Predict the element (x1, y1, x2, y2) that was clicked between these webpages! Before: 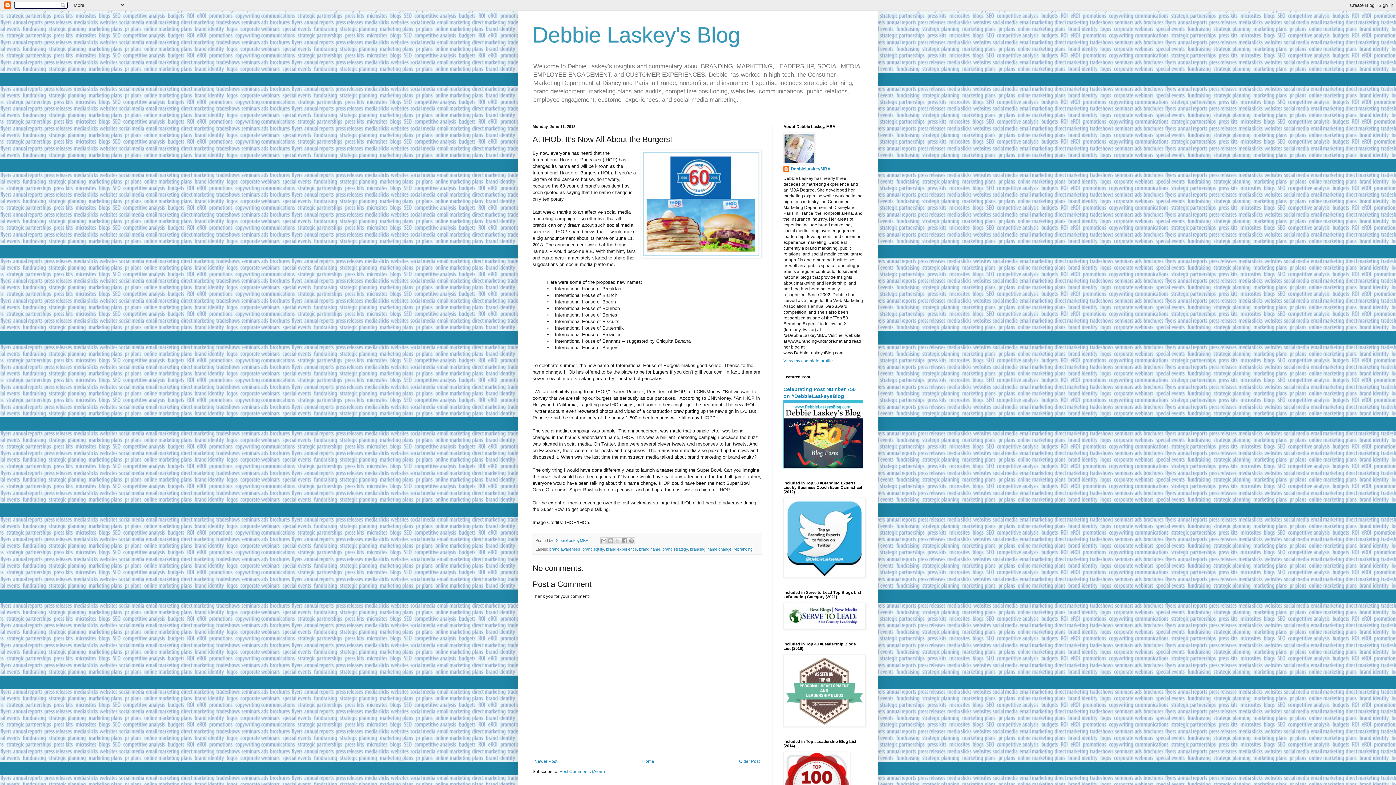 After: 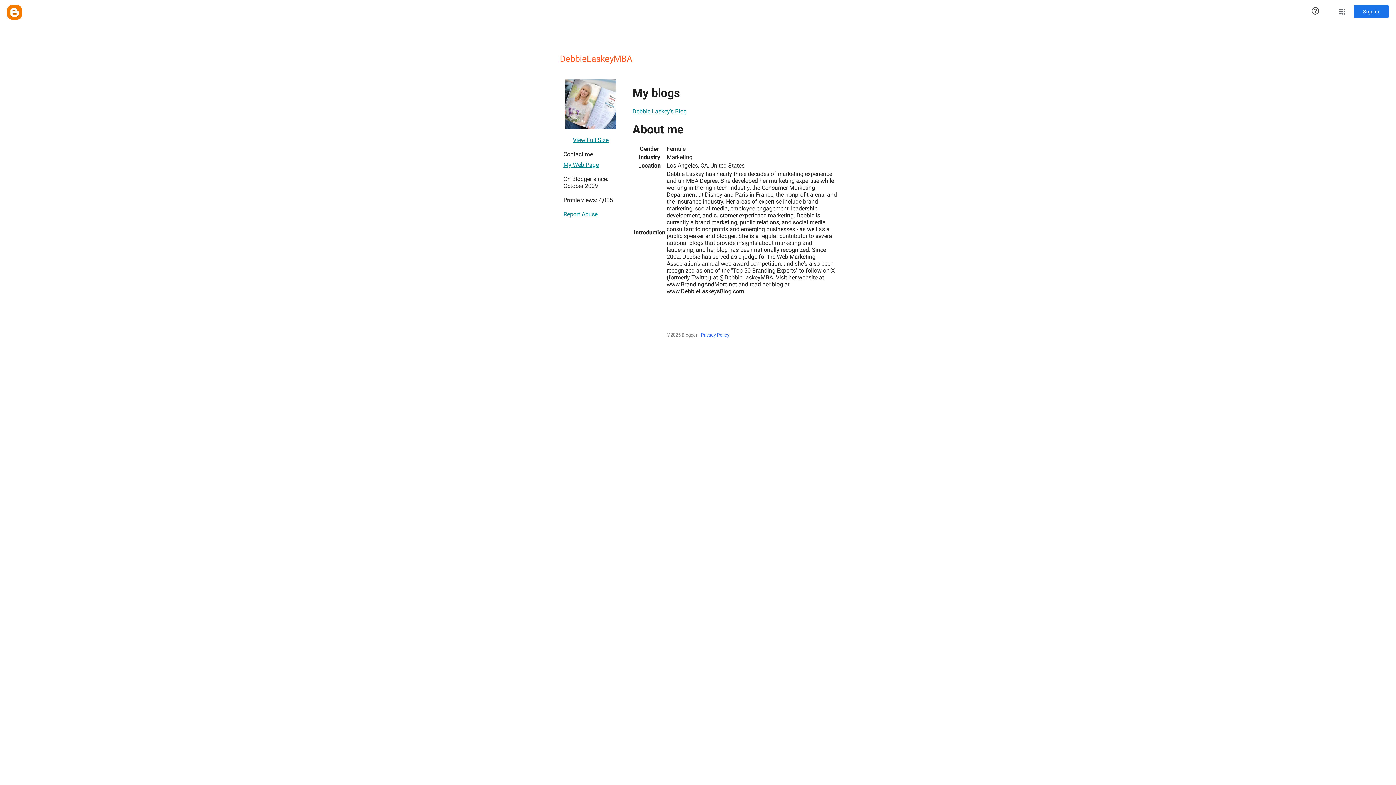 Action: bbox: (783, 358, 833, 363) label: View my complete profile